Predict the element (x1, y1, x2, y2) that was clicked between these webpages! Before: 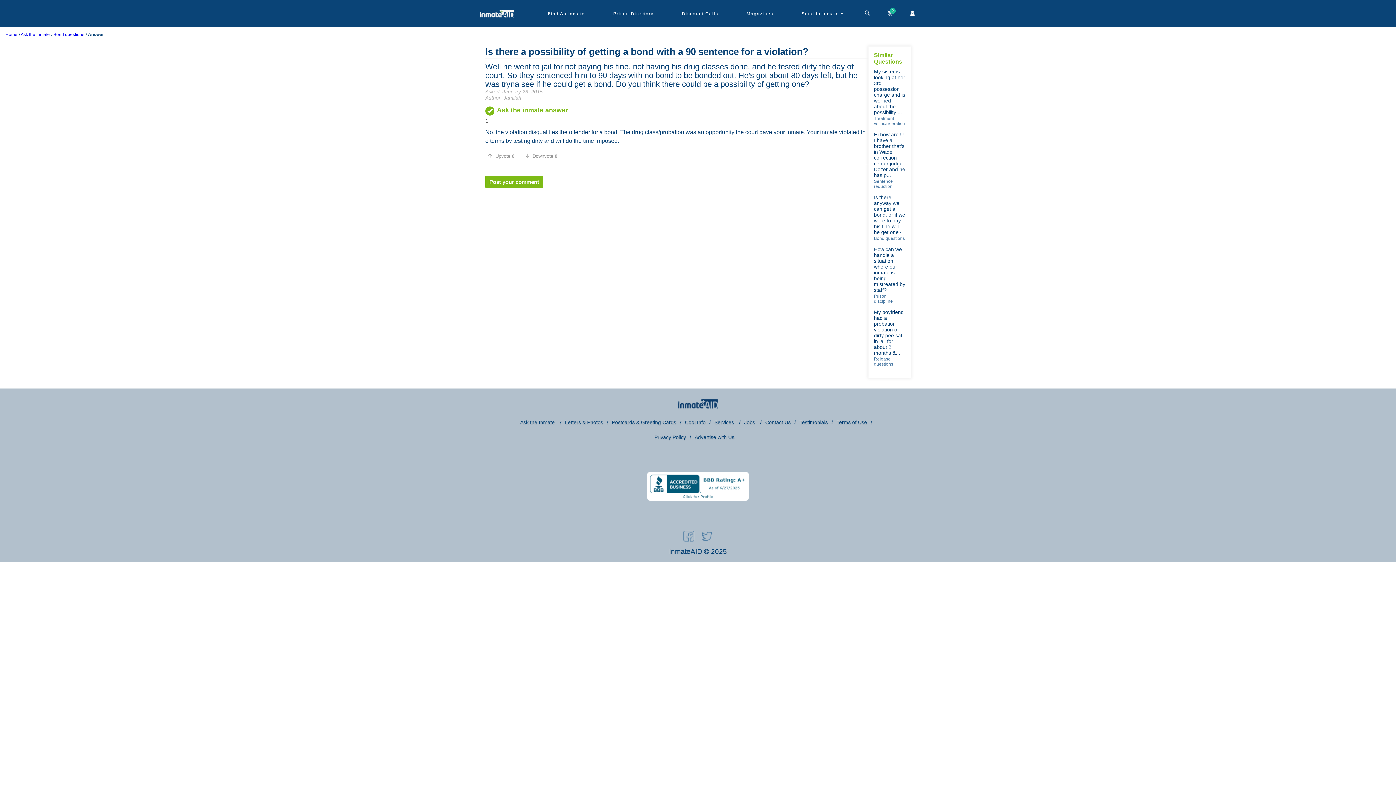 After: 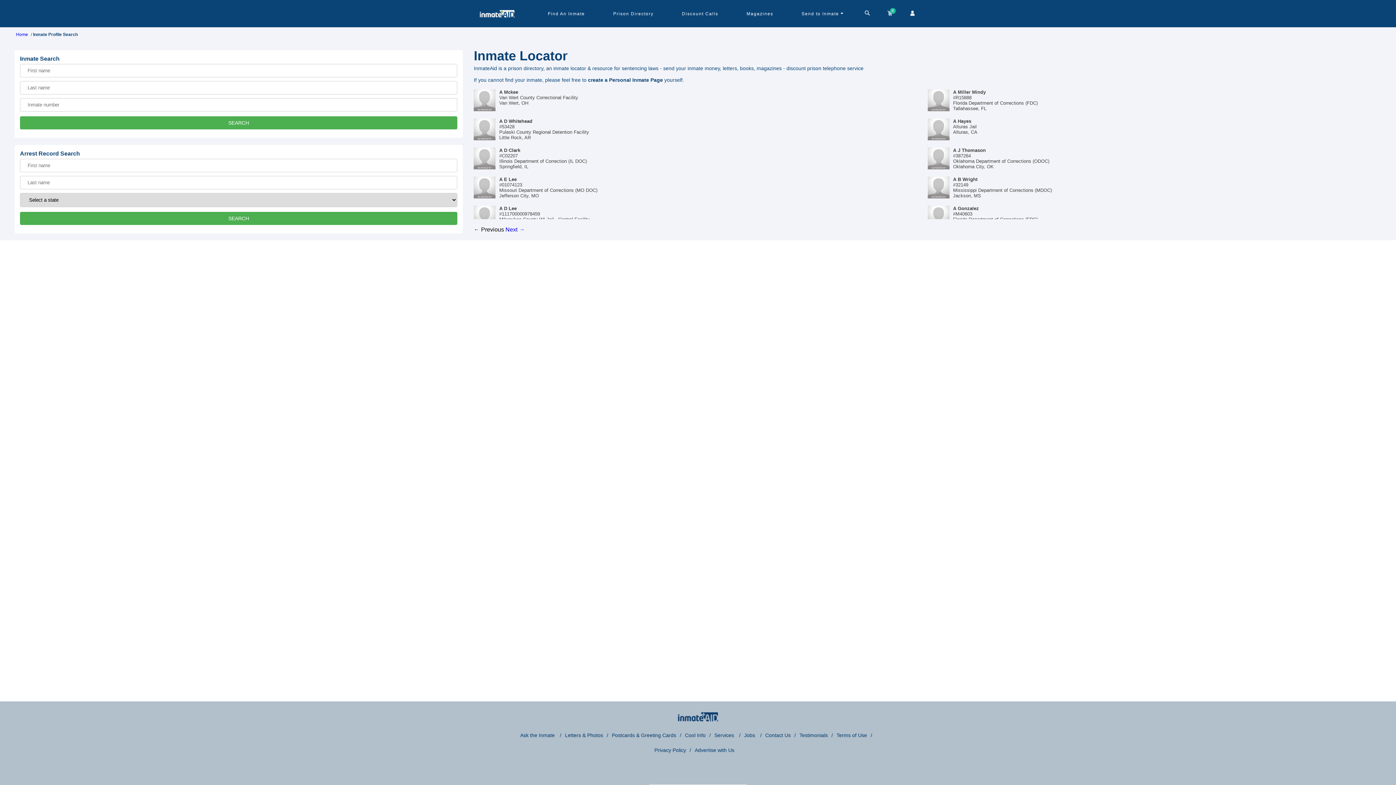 Action: bbox: (548, 11, 585, 16) label: Find An Inmate